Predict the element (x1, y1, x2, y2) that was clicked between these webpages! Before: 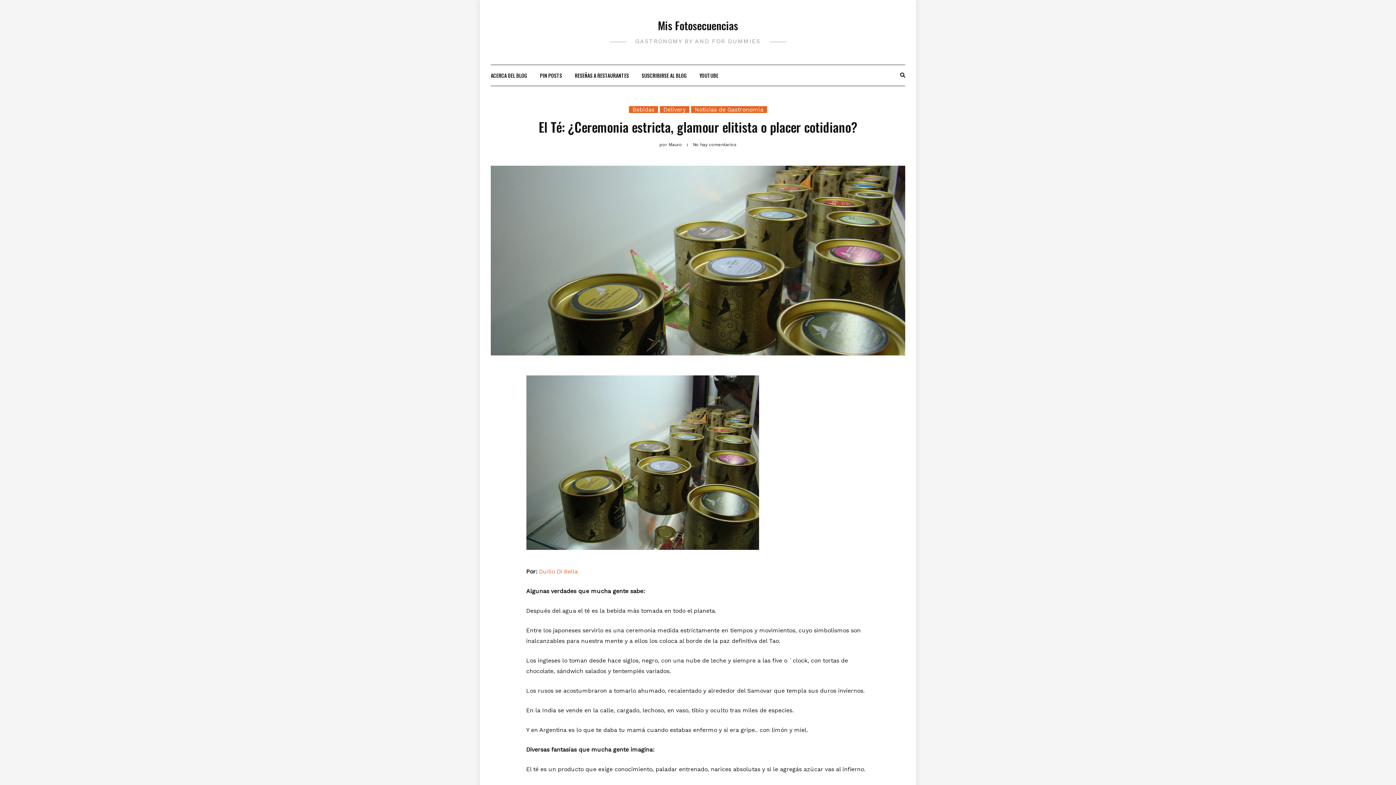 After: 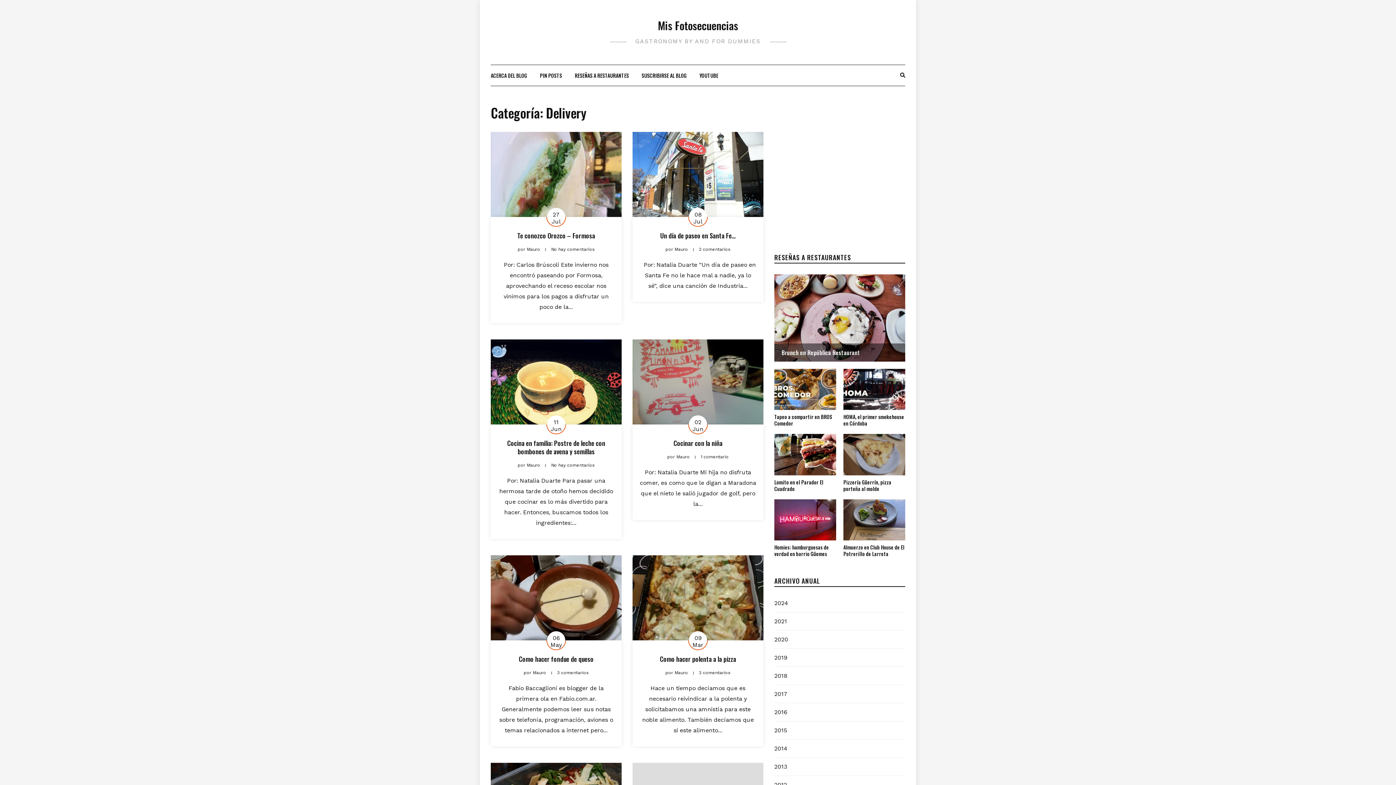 Action: bbox: (660, 106, 689, 113) label: Delivery